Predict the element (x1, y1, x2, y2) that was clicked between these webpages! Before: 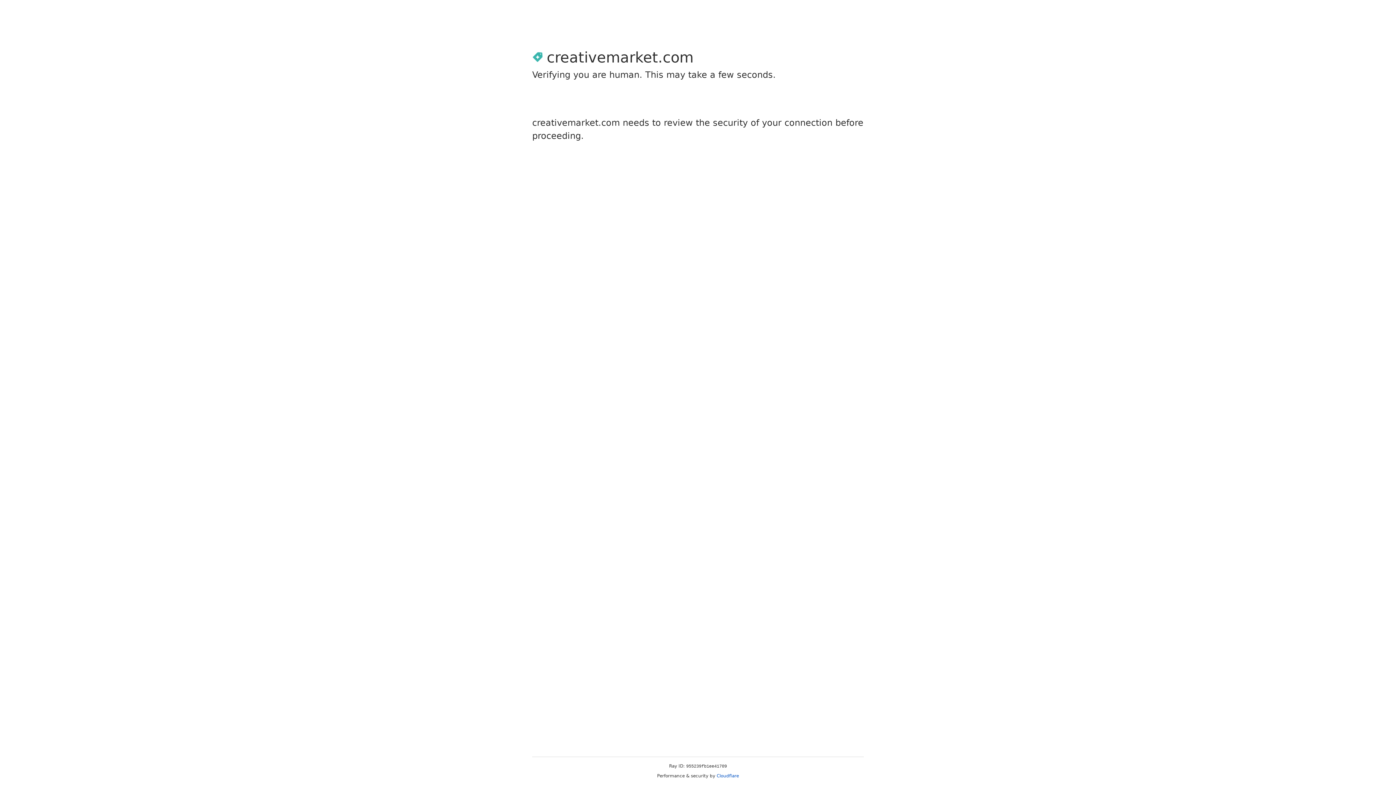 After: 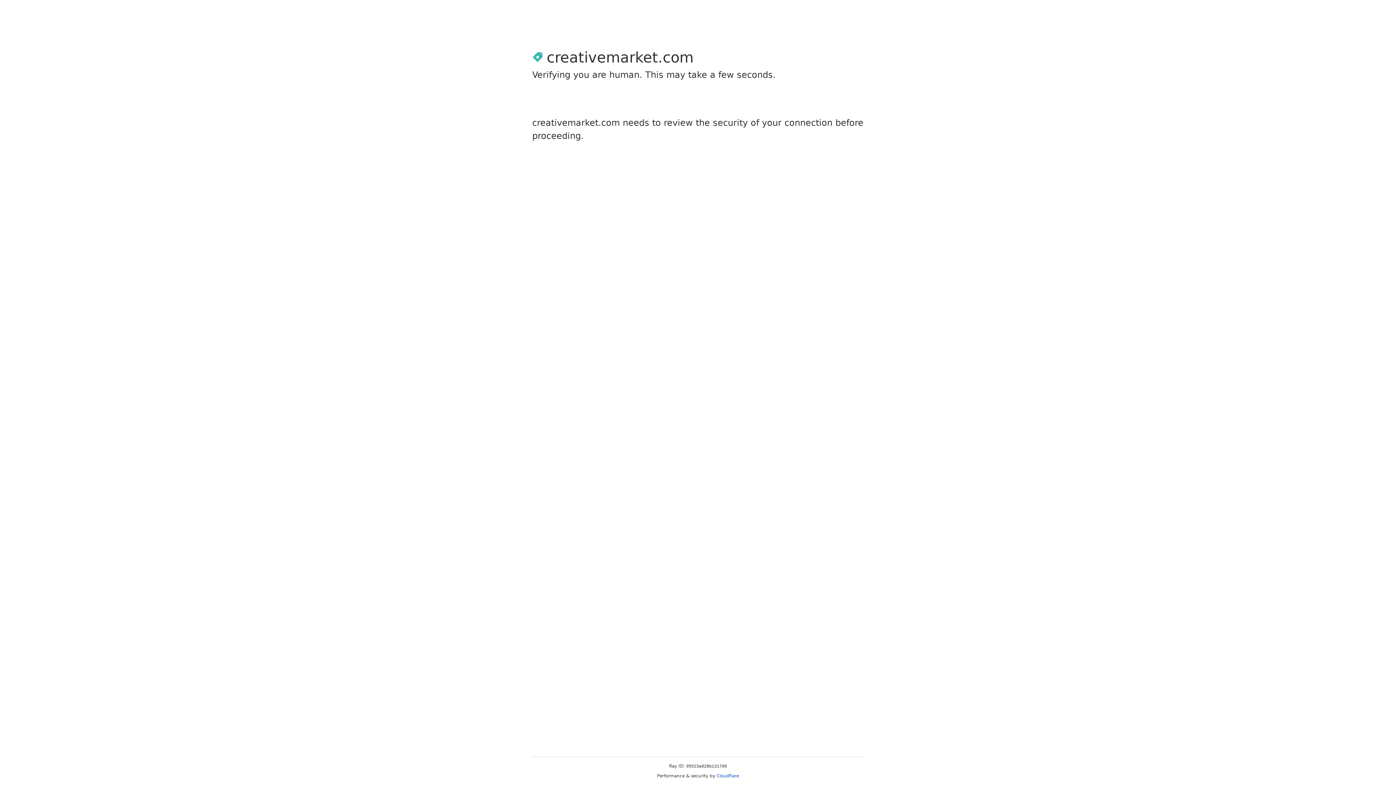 Action: label: Cloudflare bbox: (716, 773, 739, 778)